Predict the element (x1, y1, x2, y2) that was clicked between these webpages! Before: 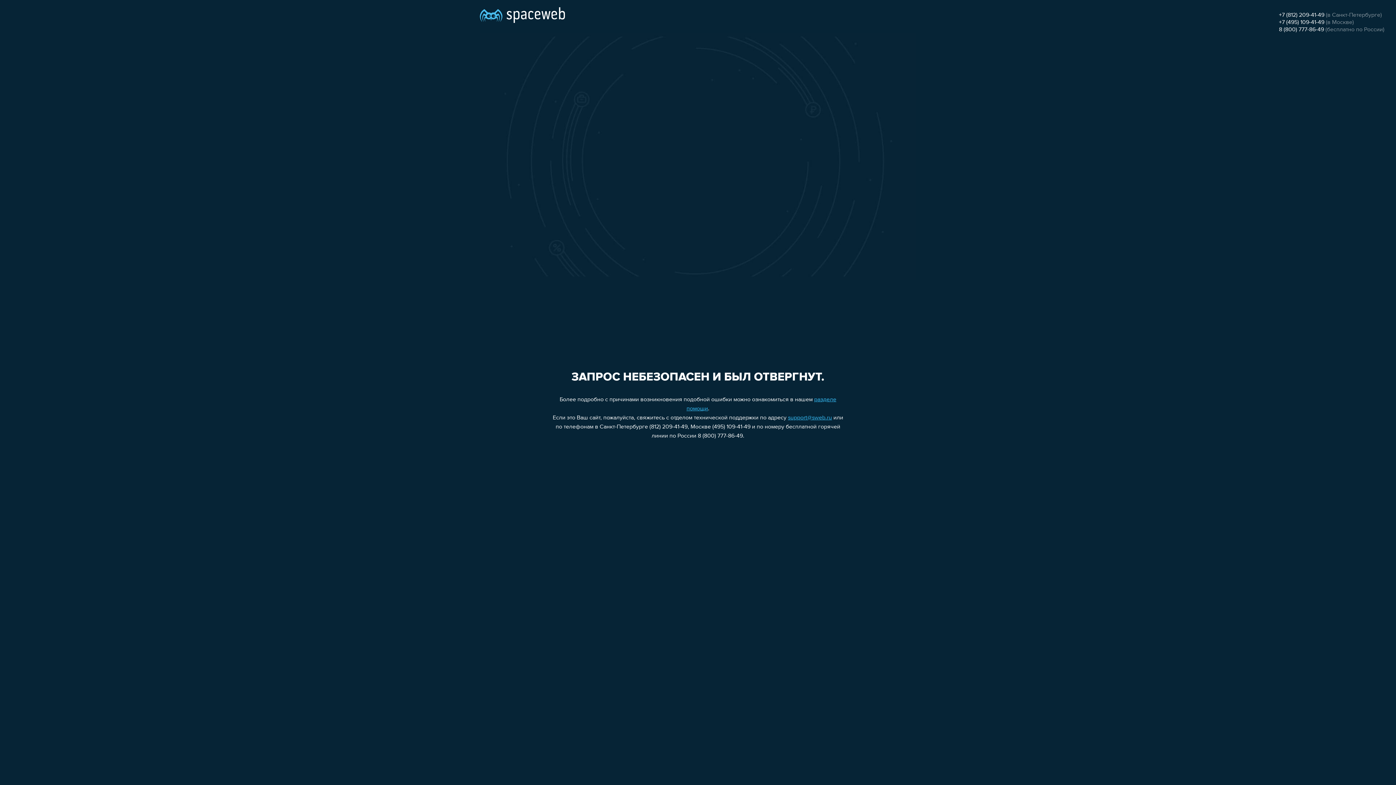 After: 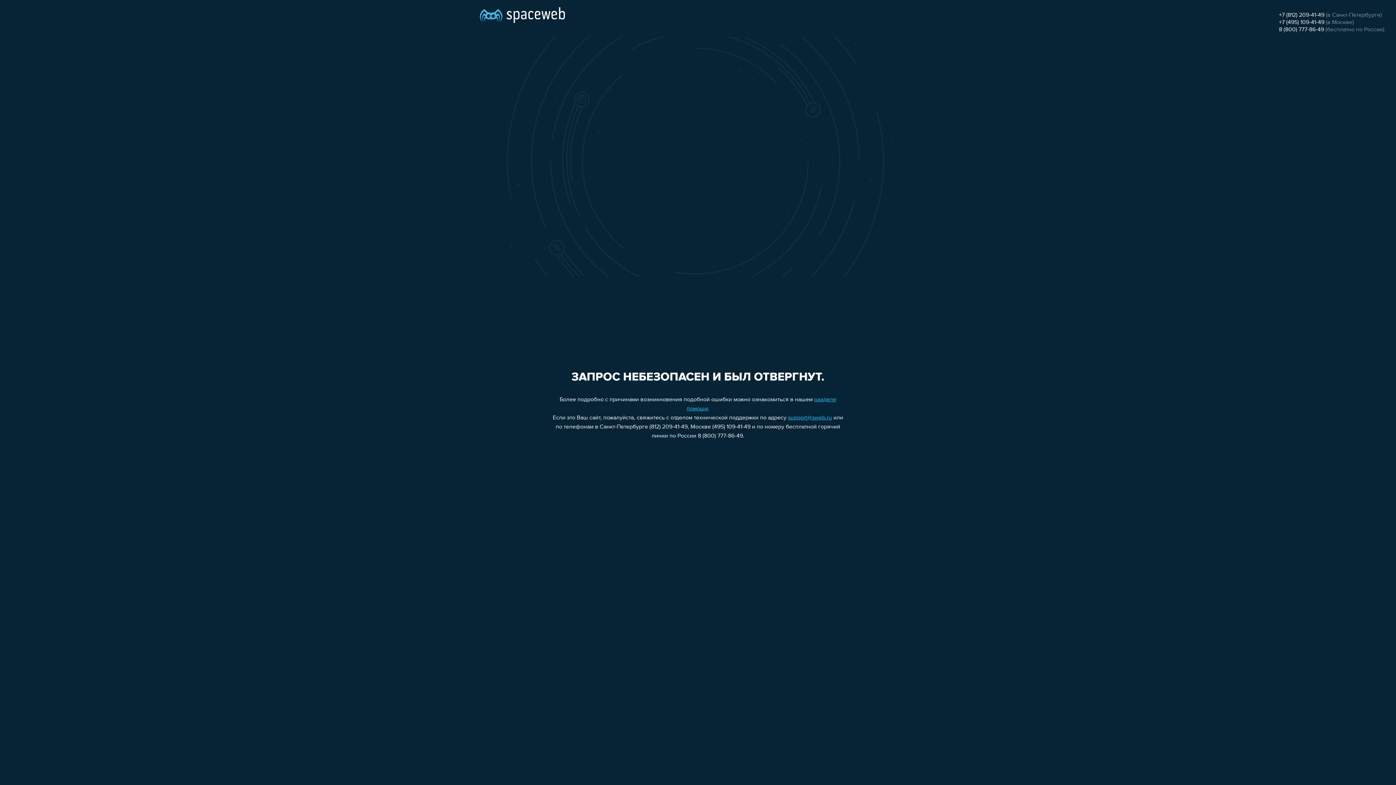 Action: label: +7 (812) 209-41-49 bbox: (1279, 12, 1324, 18)